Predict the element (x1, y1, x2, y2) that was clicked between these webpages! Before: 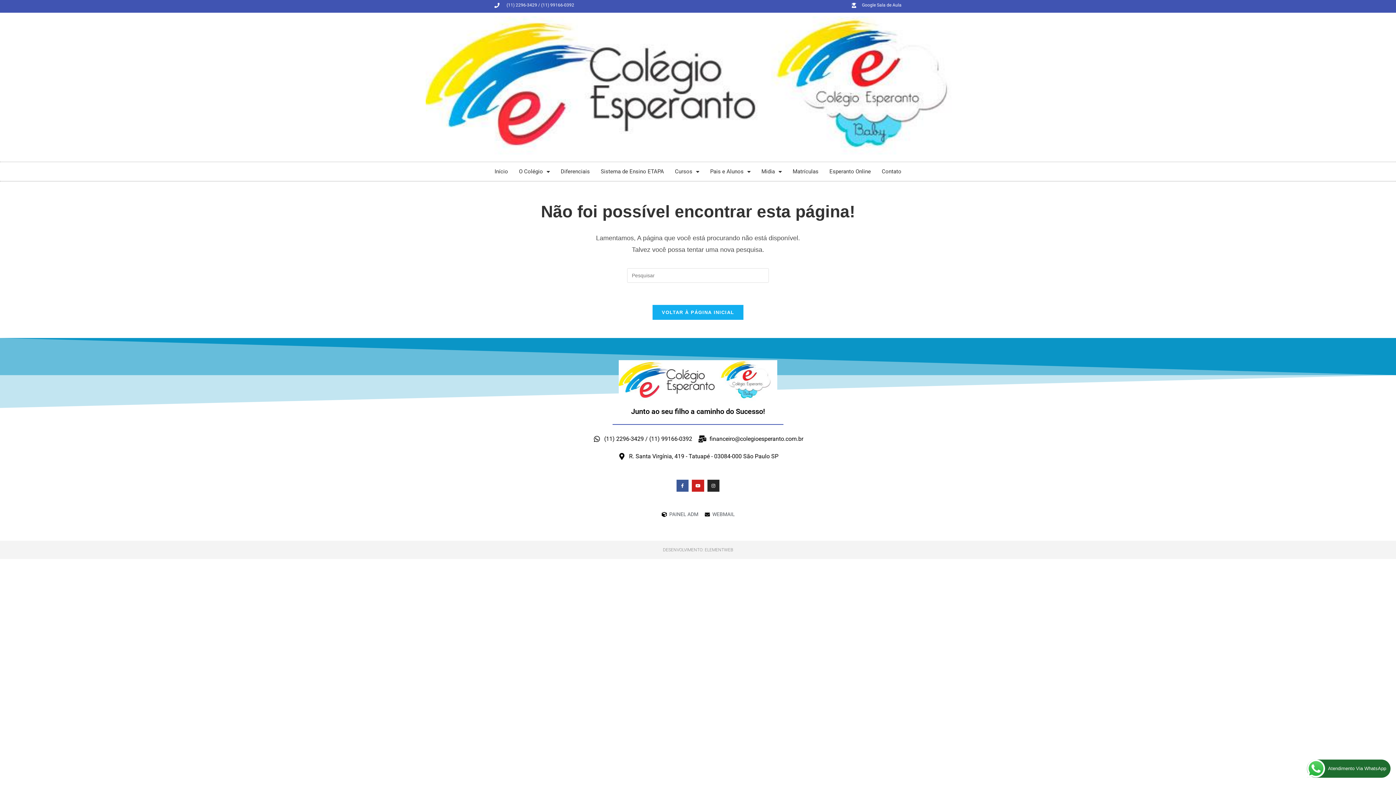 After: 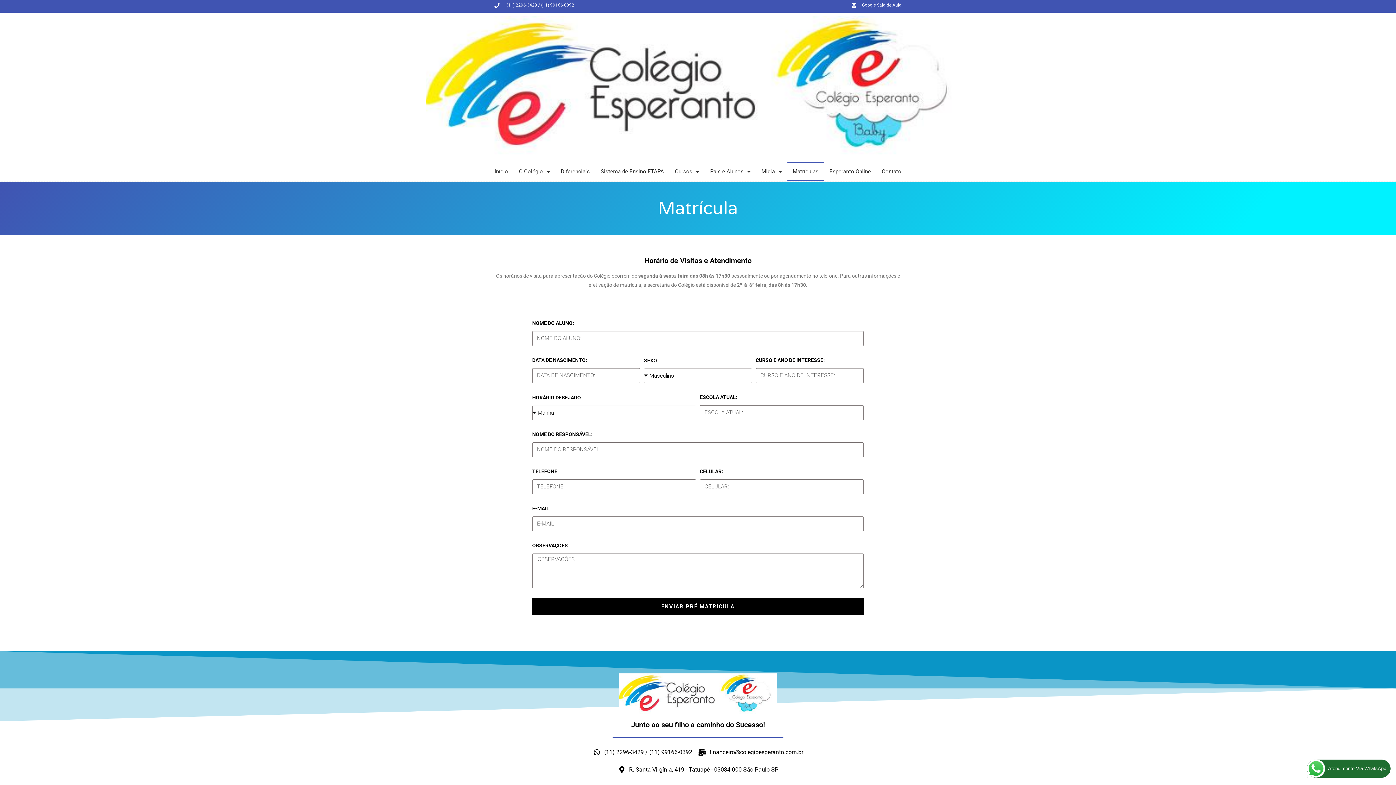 Action: bbox: (787, 162, 824, 181) label: Matrículas